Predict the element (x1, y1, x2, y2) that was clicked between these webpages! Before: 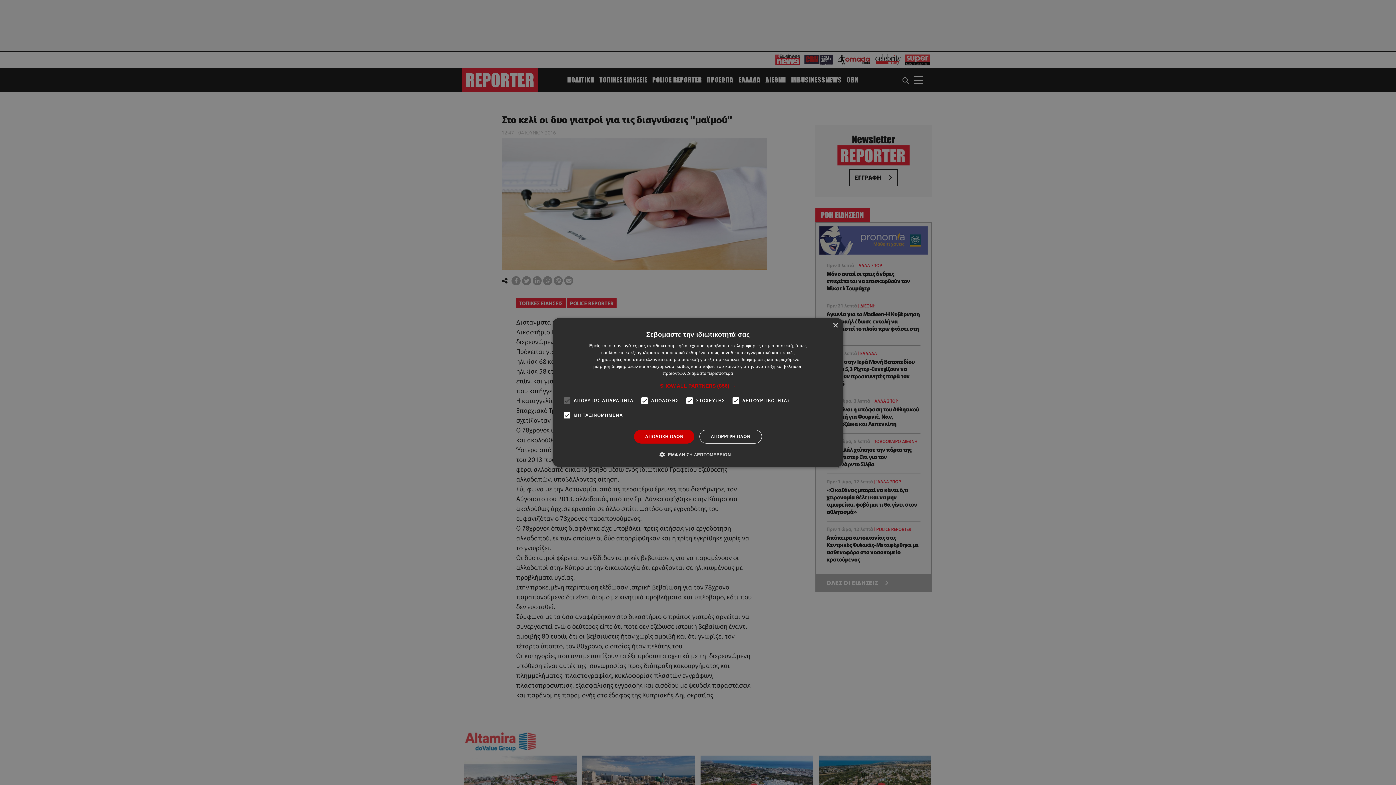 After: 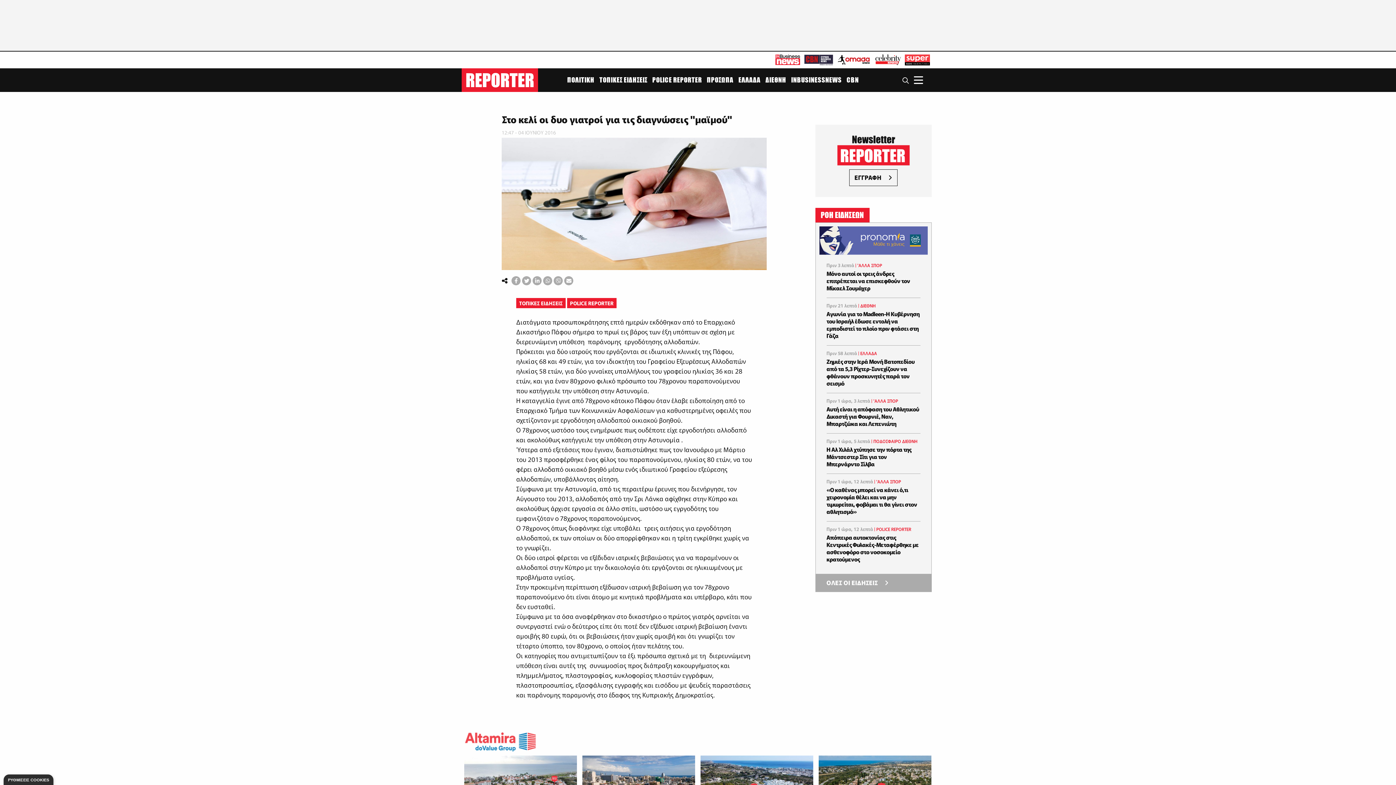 Action: label: ΑΠΟΔΟΧΗ ΟΛΩΝ bbox: (634, 430, 694, 443)